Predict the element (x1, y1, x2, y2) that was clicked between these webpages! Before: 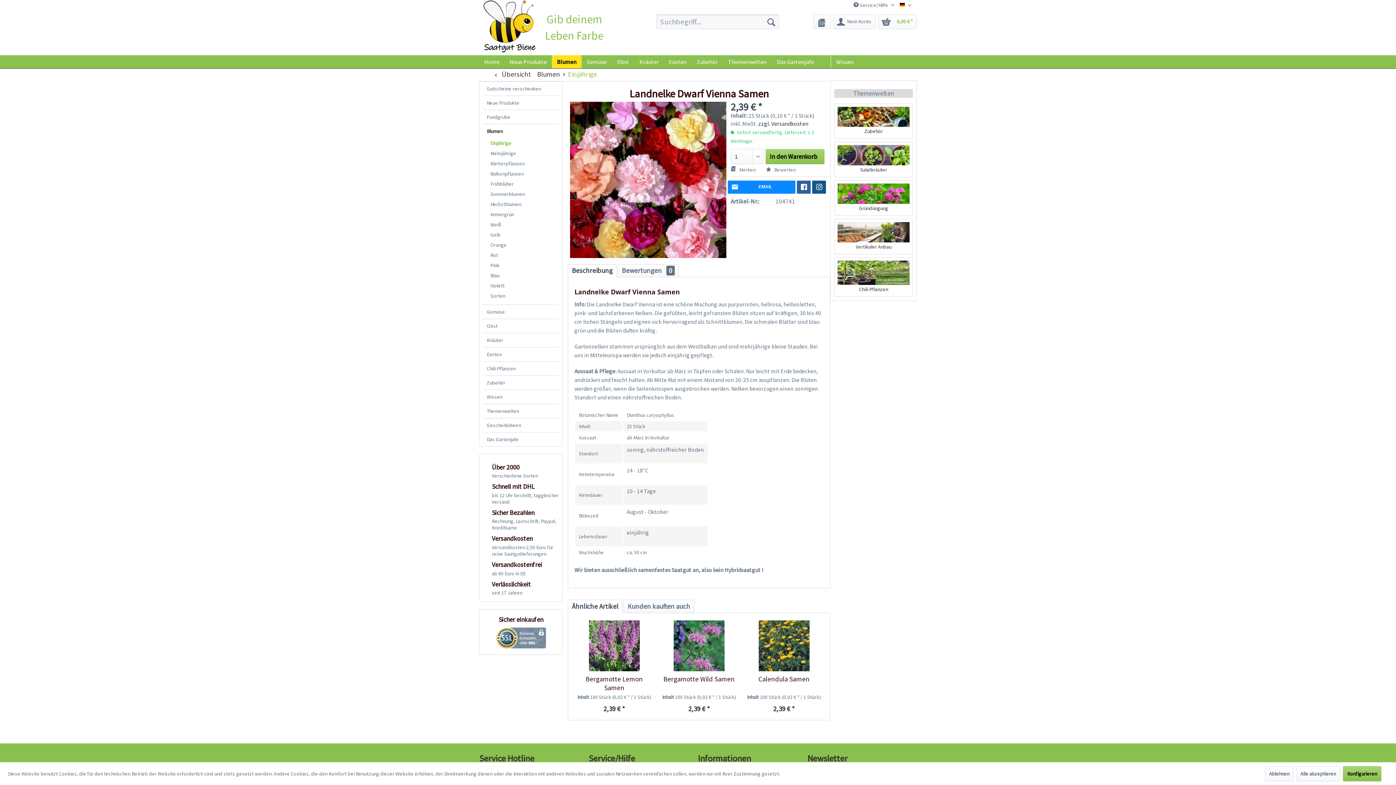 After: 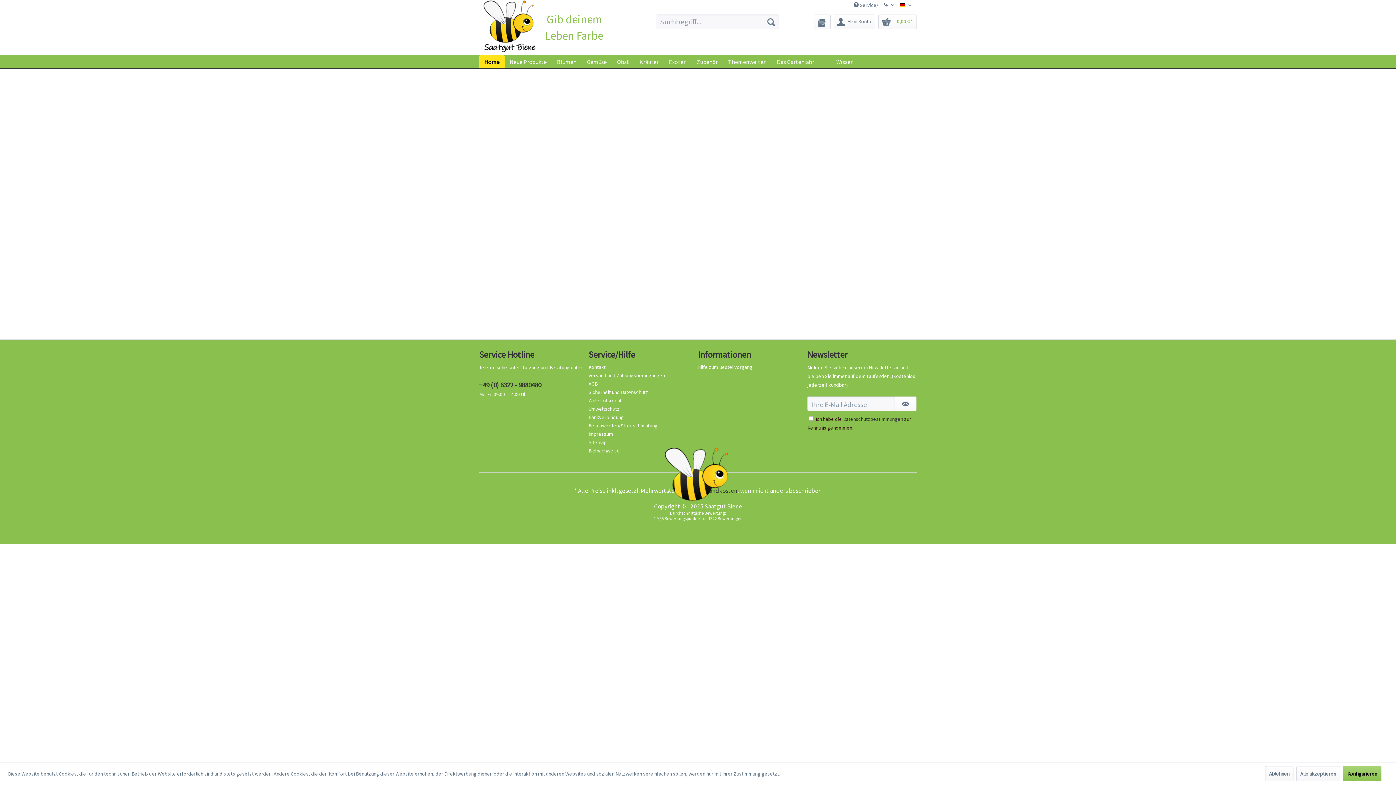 Action: label: Home bbox: (479, 55, 504, 68)